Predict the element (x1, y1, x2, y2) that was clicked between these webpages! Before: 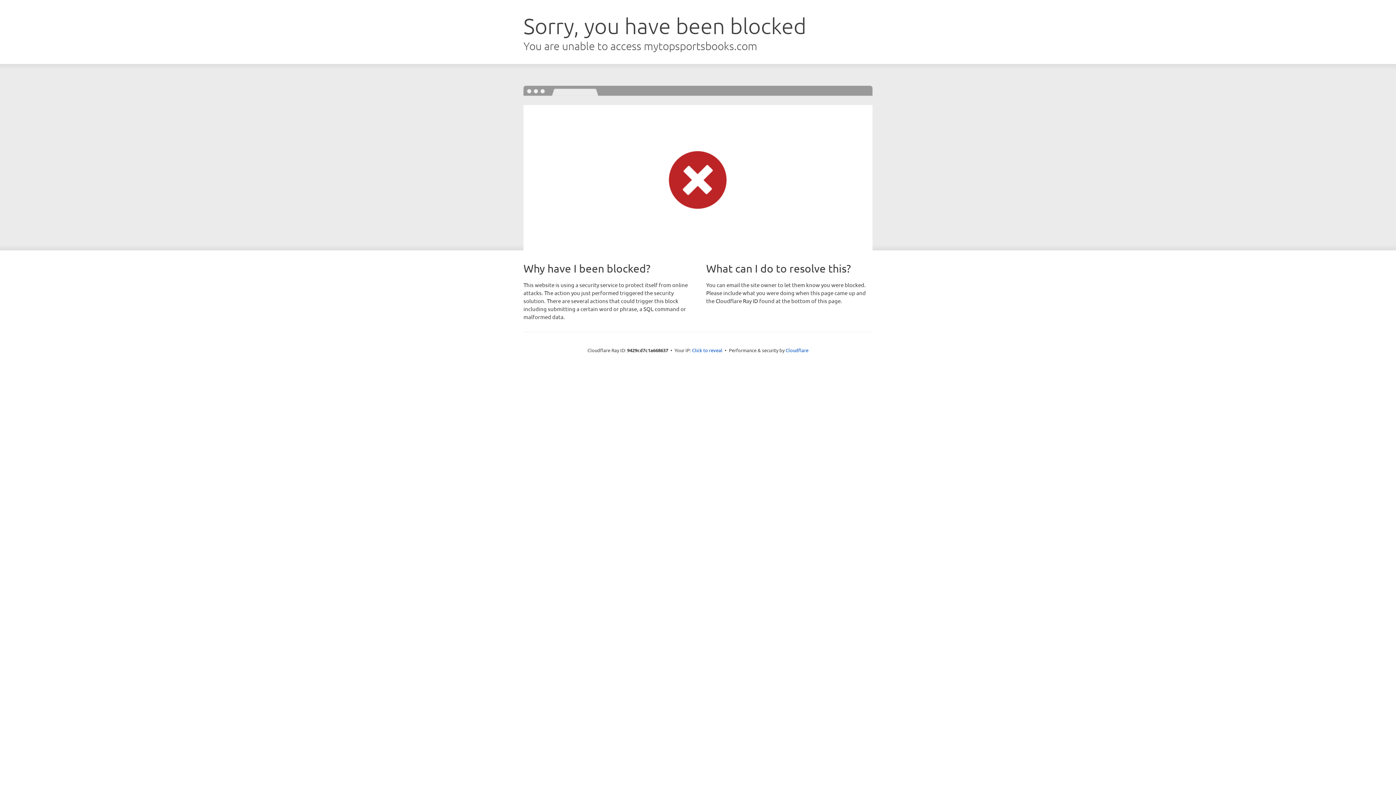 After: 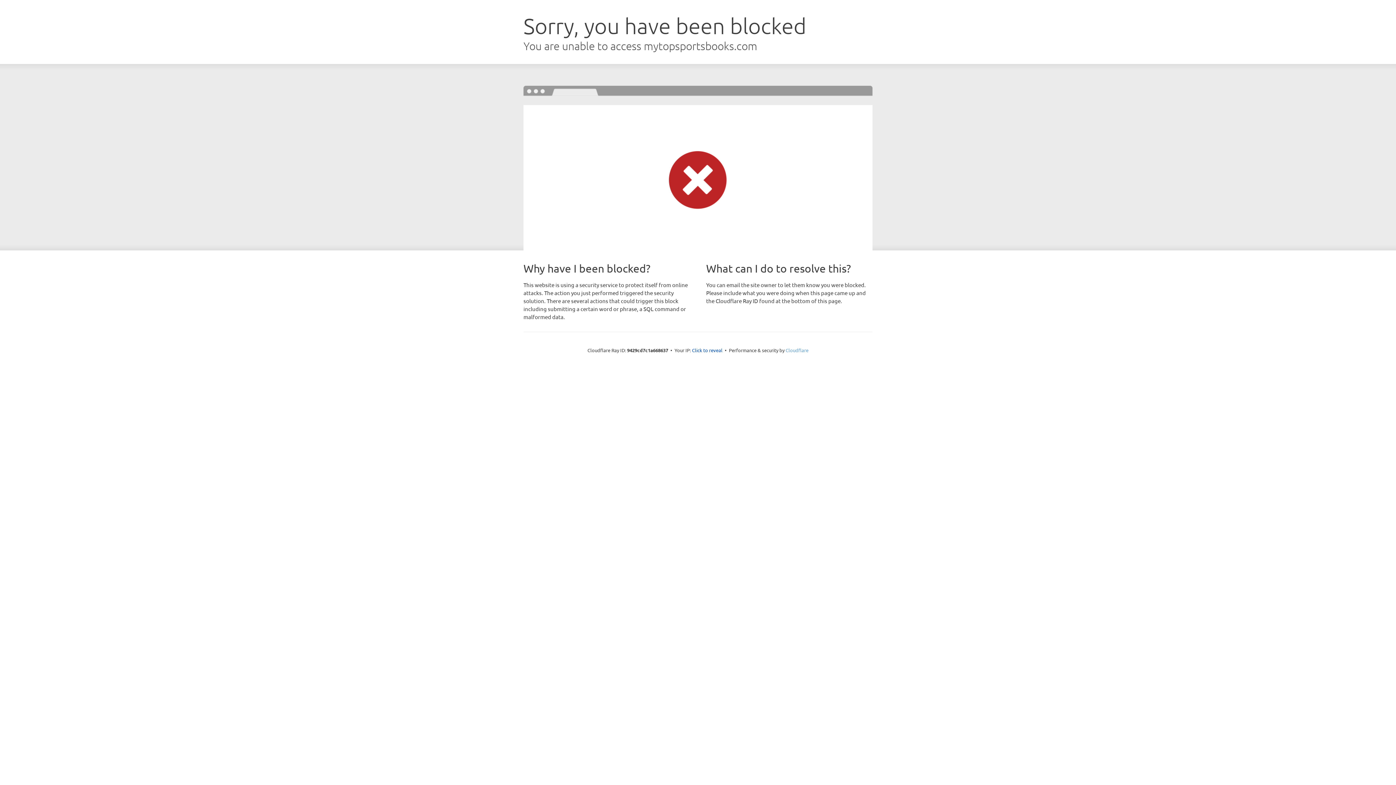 Action: label: Cloudflare bbox: (785, 347, 808, 353)